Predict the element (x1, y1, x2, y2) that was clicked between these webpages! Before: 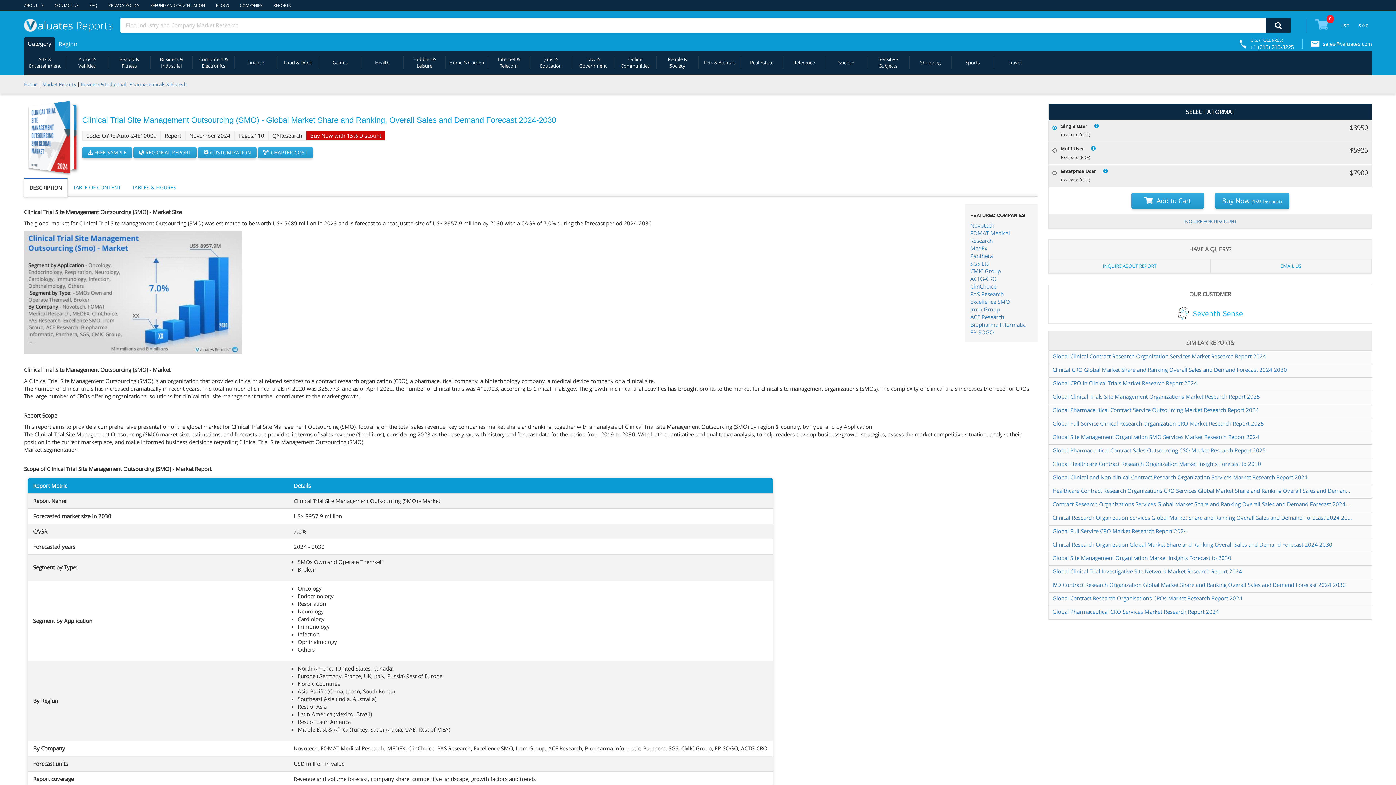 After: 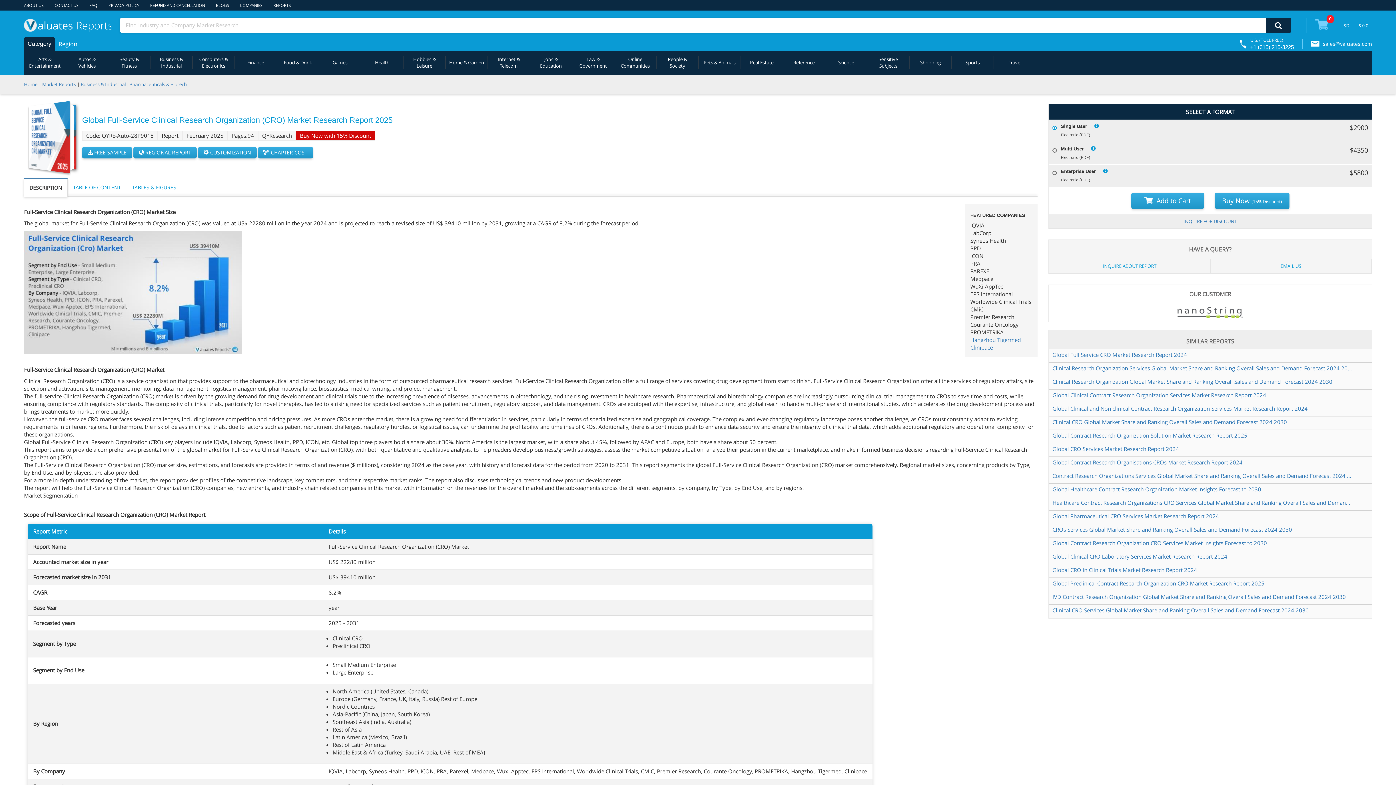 Action: label: Global Full Service Clinical Research Organization CRO Market Research Report 2025 bbox: (1052, 420, 1352, 427)